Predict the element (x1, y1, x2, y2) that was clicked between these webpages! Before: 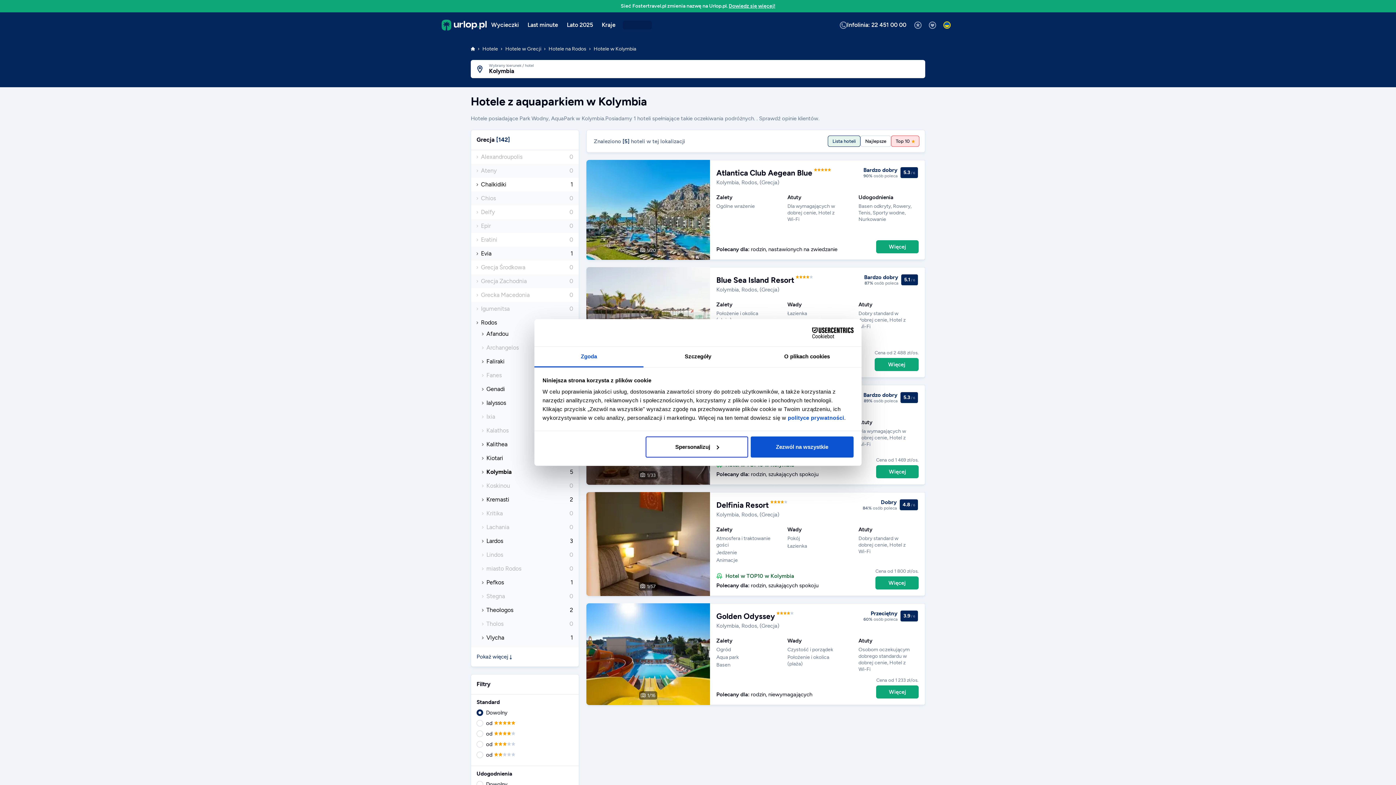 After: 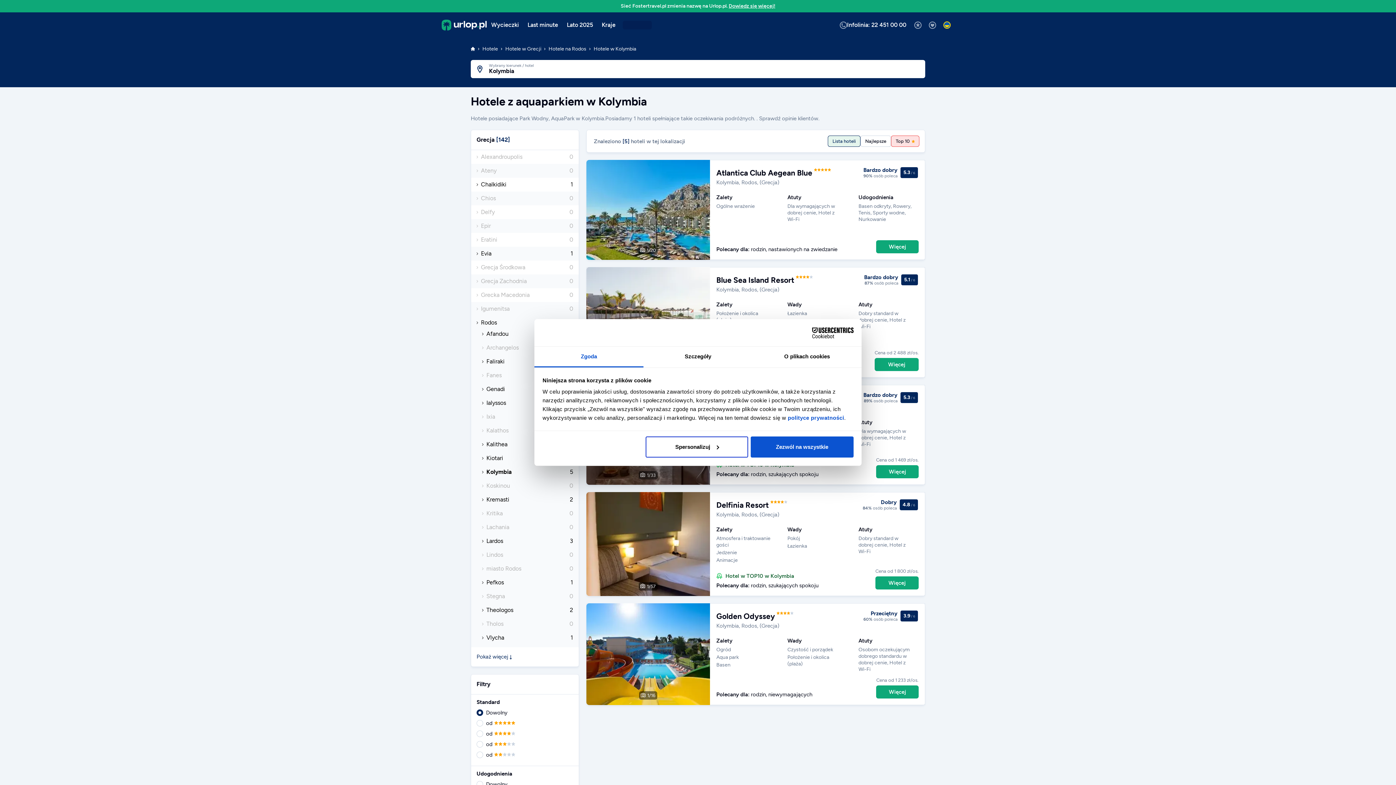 Action: label: Zgoda bbox: (534, 346, 643, 367)